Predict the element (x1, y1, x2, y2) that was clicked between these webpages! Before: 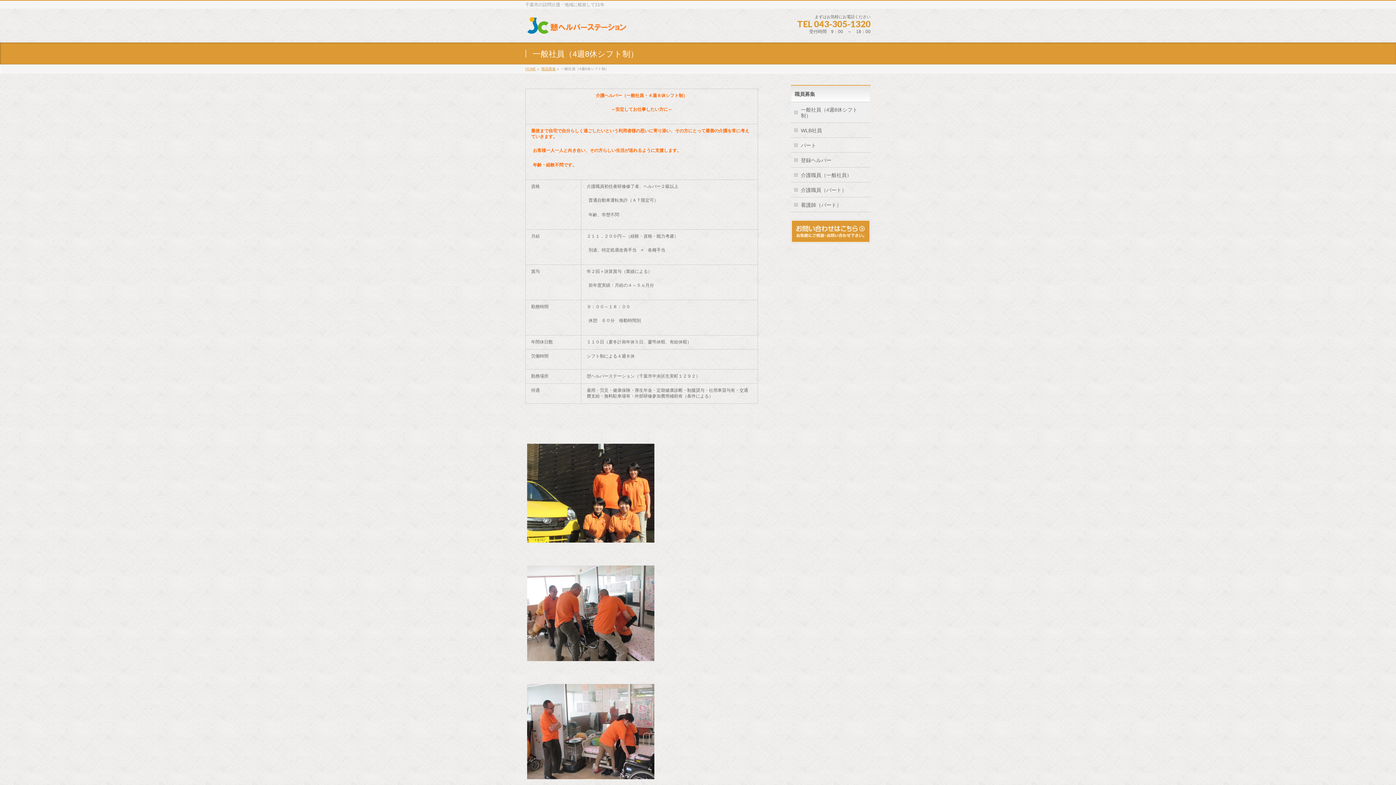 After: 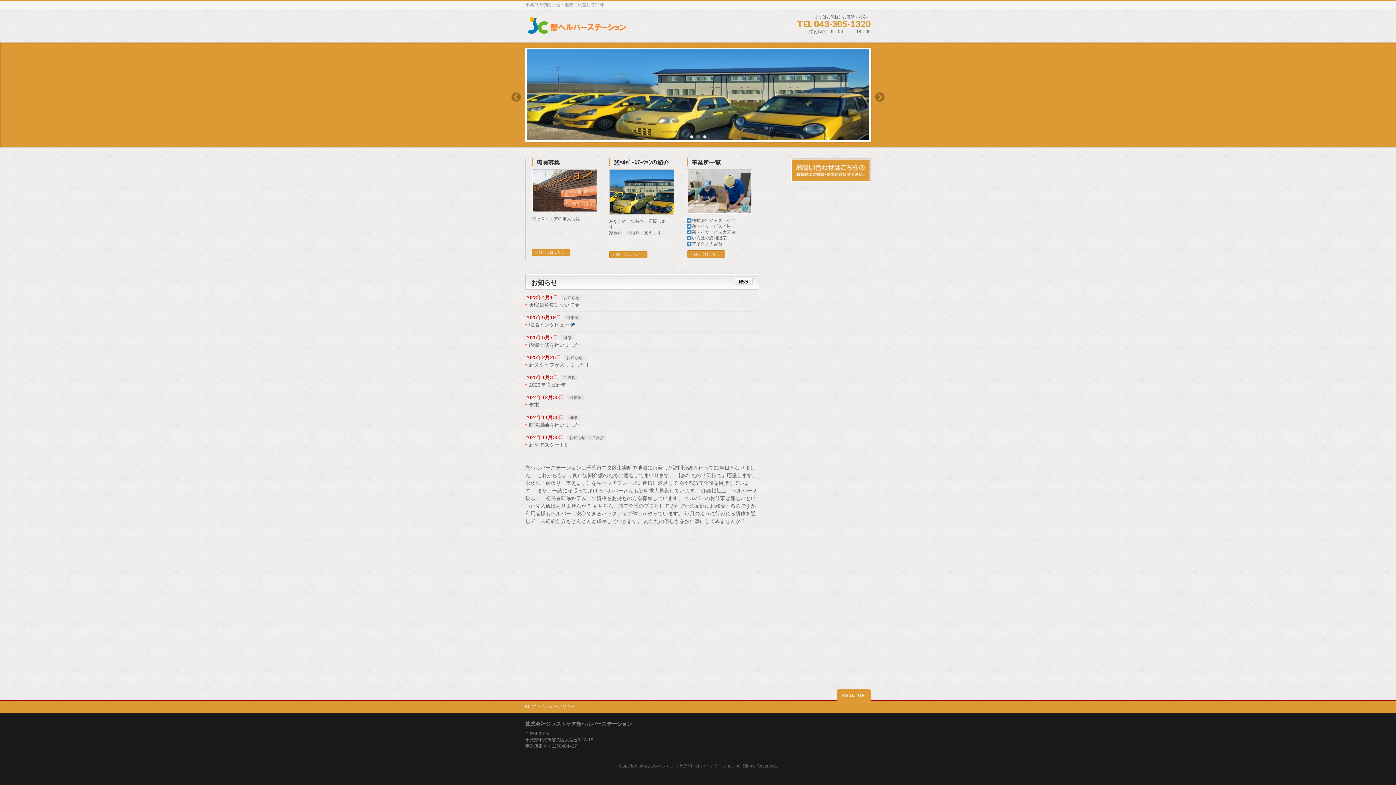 Action: bbox: (525, 66, 536, 70) label: HOME